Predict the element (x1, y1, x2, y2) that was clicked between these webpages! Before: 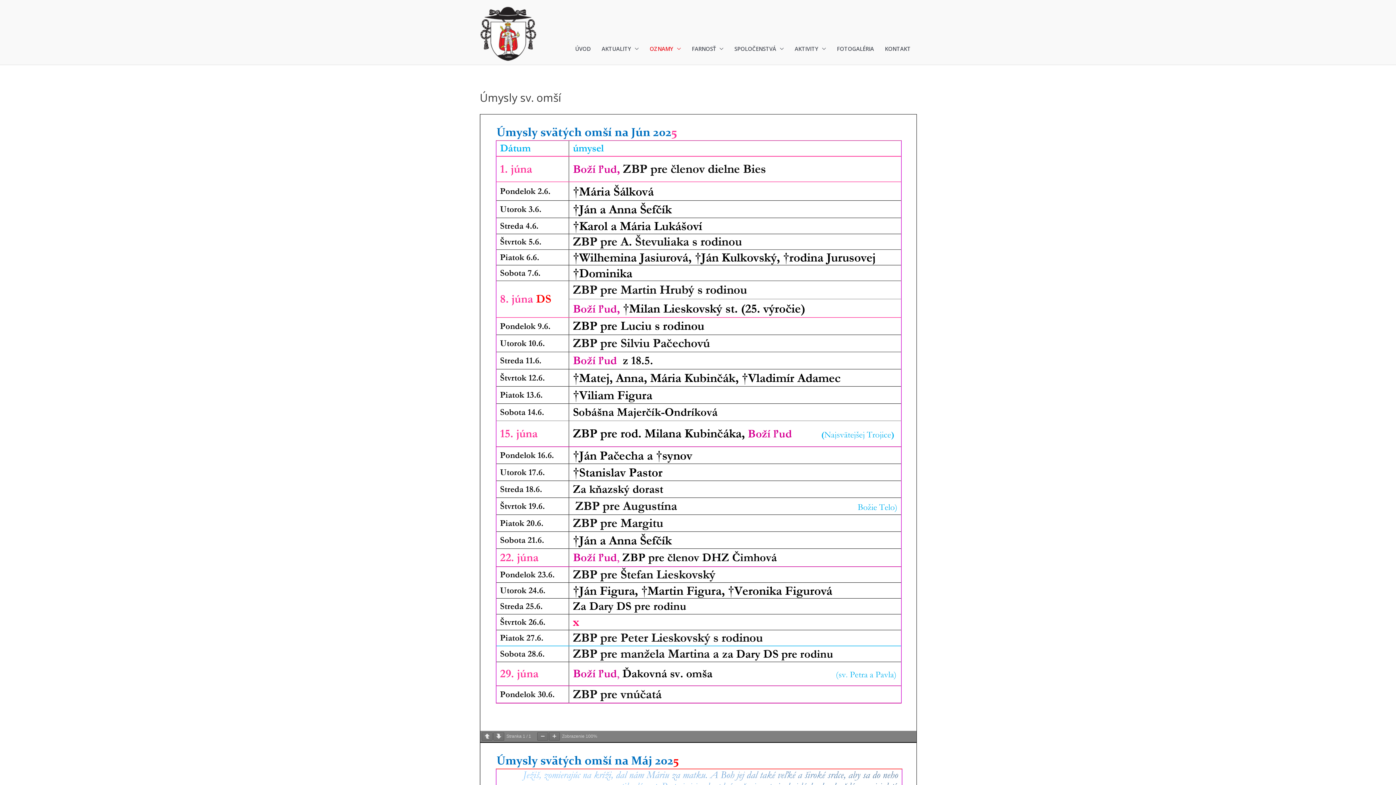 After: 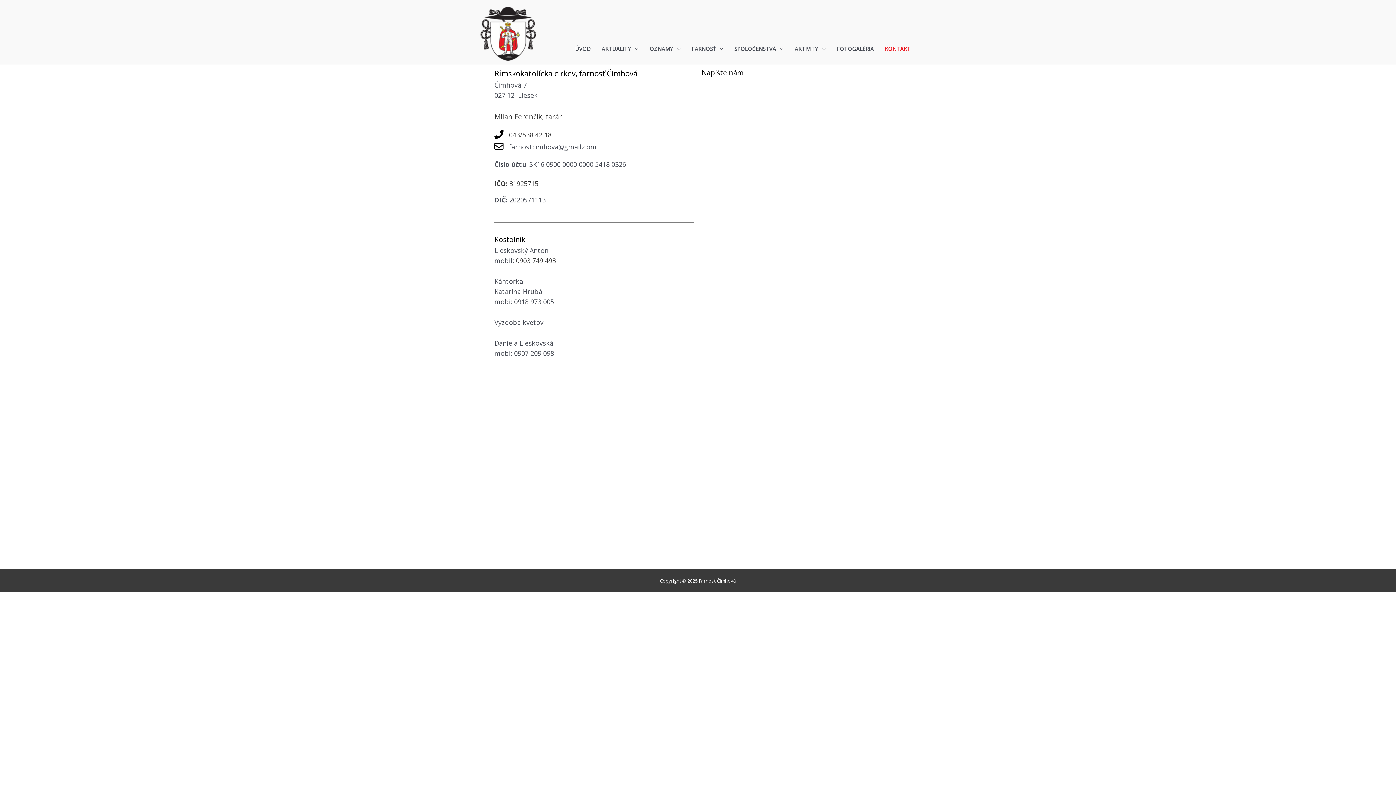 Action: label: KONTAKT bbox: (879, 0, 916, 61)